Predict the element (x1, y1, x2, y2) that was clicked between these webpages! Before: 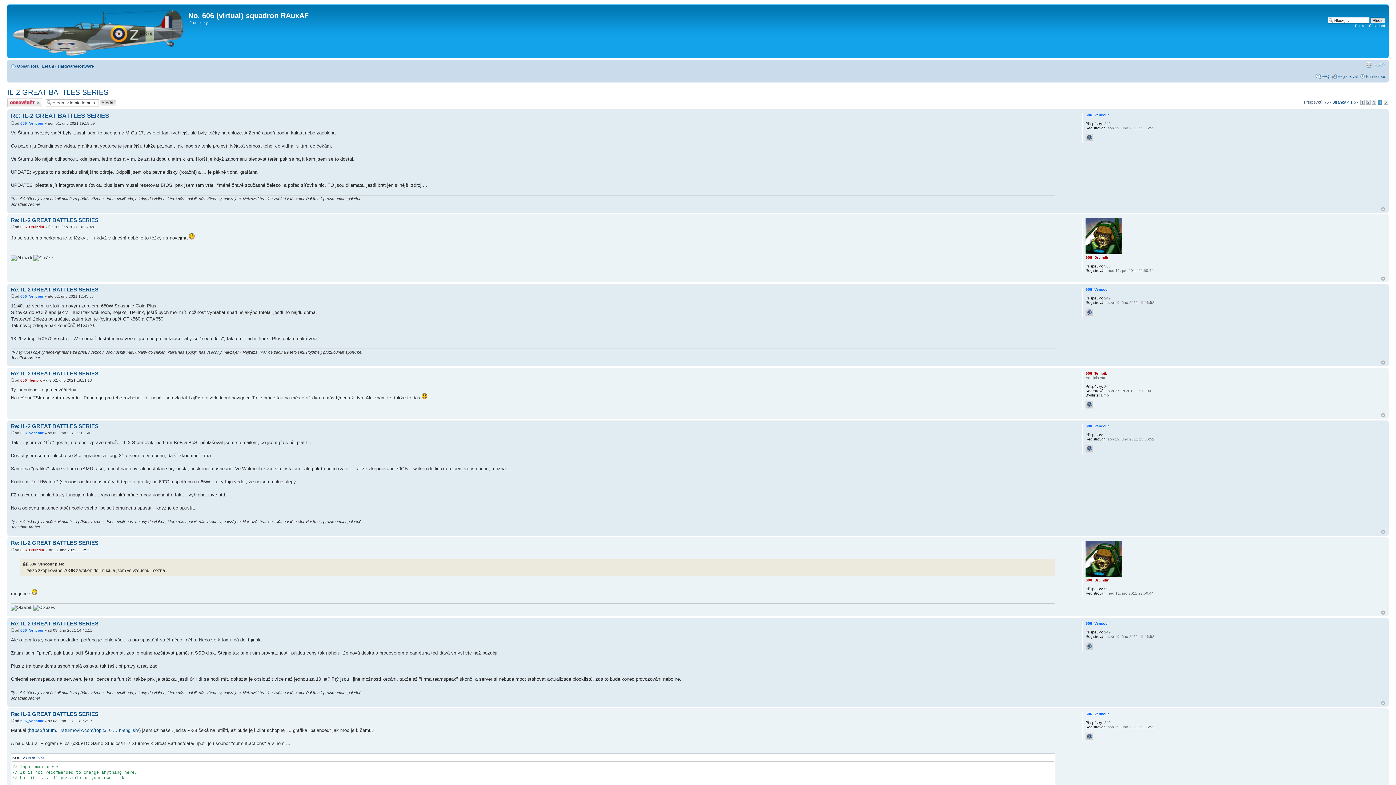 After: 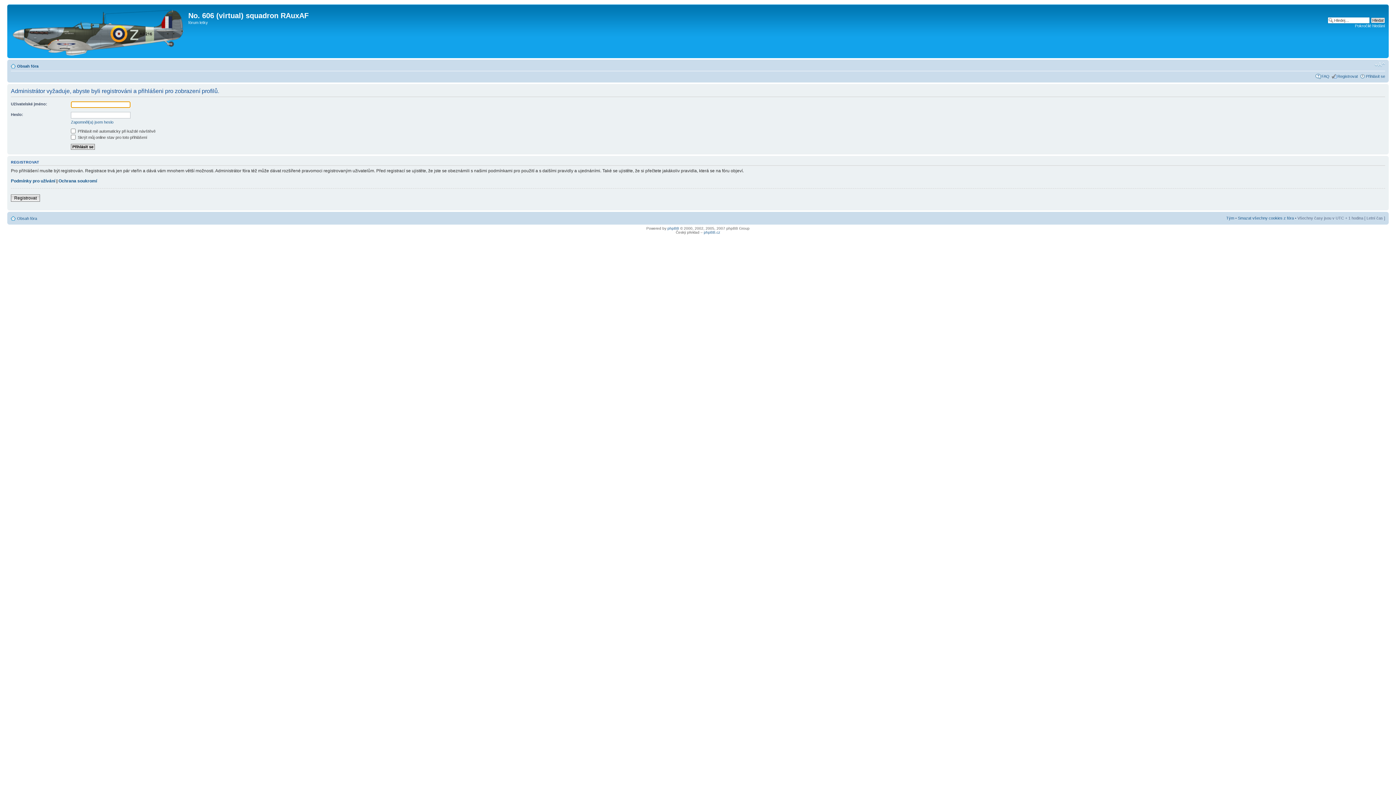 Action: bbox: (1085, 371, 1107, 375) label: 606_Tempik